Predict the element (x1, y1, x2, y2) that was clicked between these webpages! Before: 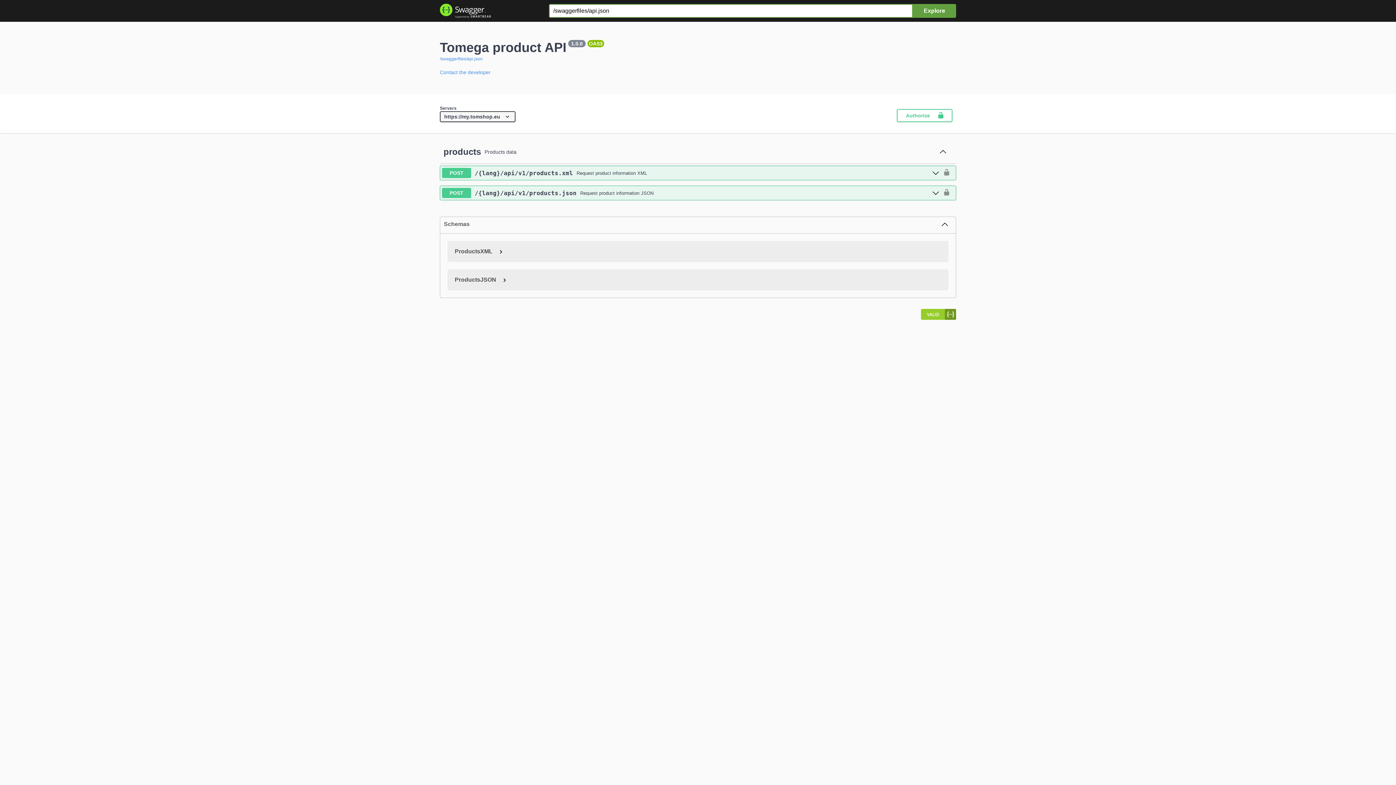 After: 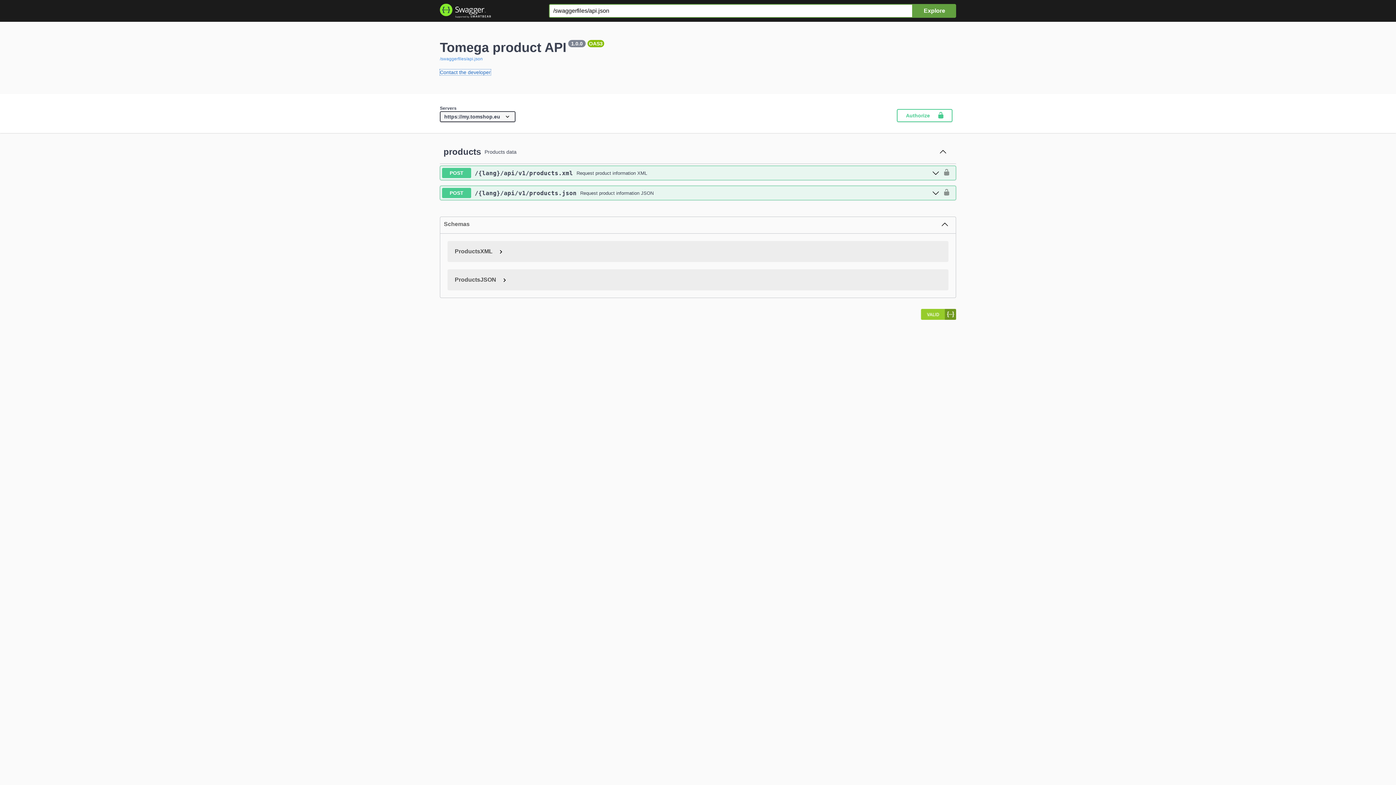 Action: bbox: (440, 69, 490, 75) label: Contact the developer